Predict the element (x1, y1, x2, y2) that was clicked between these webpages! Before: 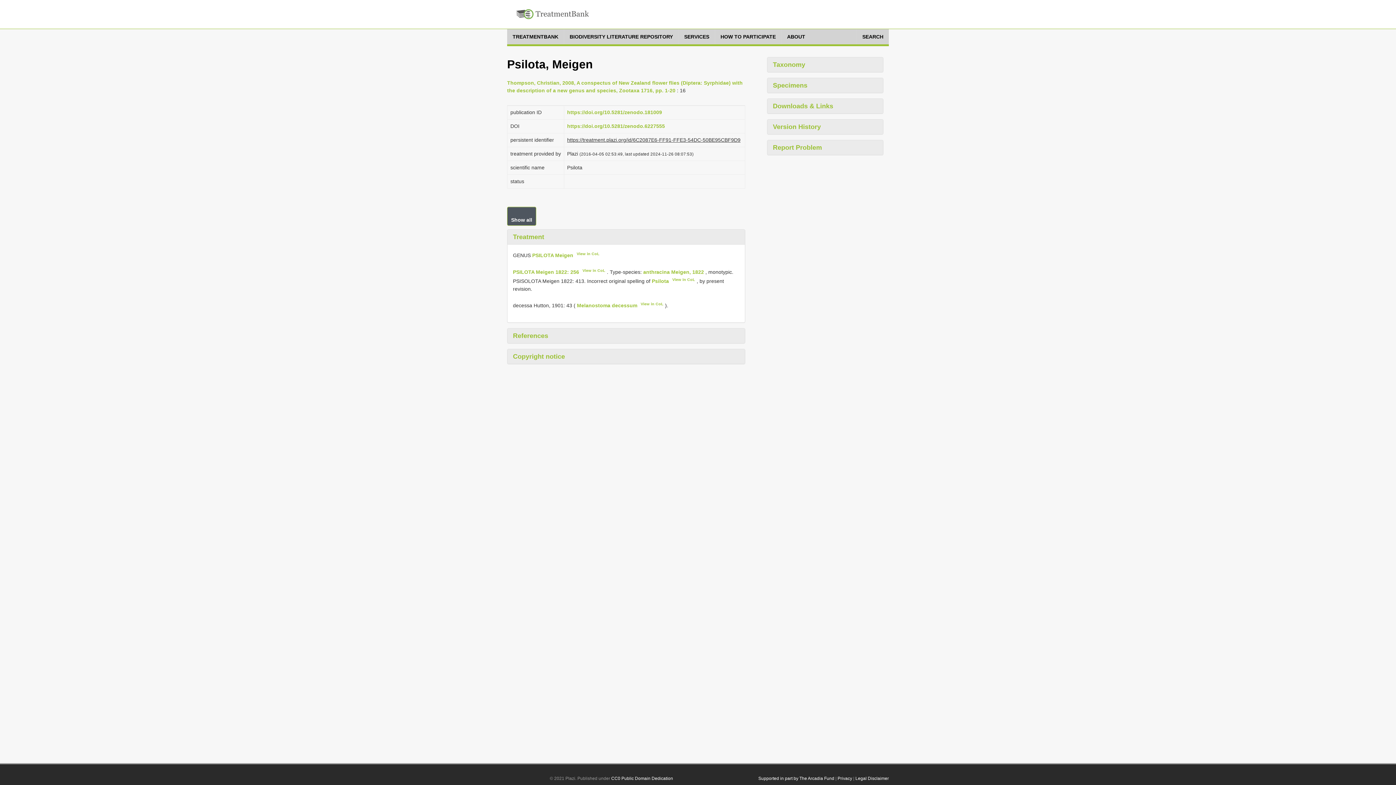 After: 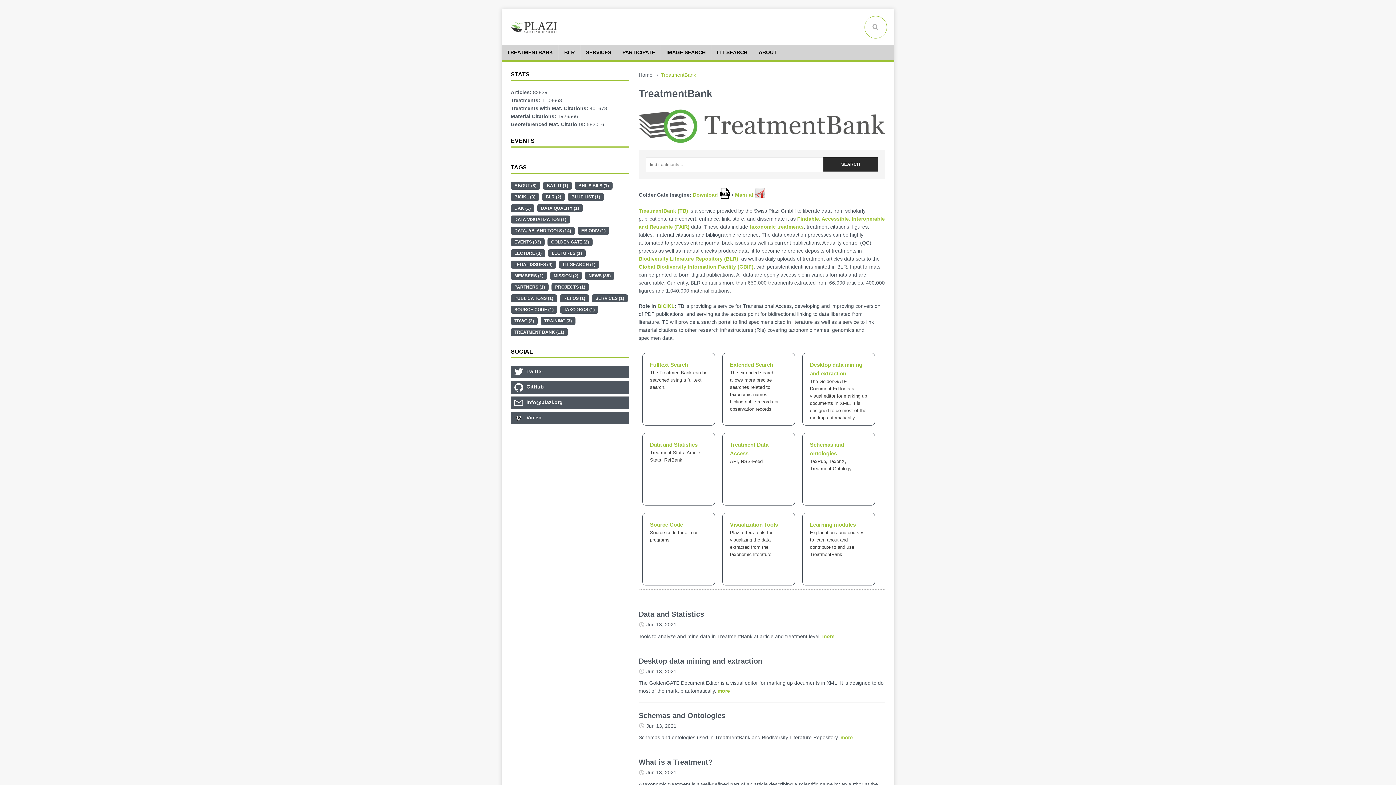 Action: label: TREATMENTBANK bbox: (507, 29, 564, 44)